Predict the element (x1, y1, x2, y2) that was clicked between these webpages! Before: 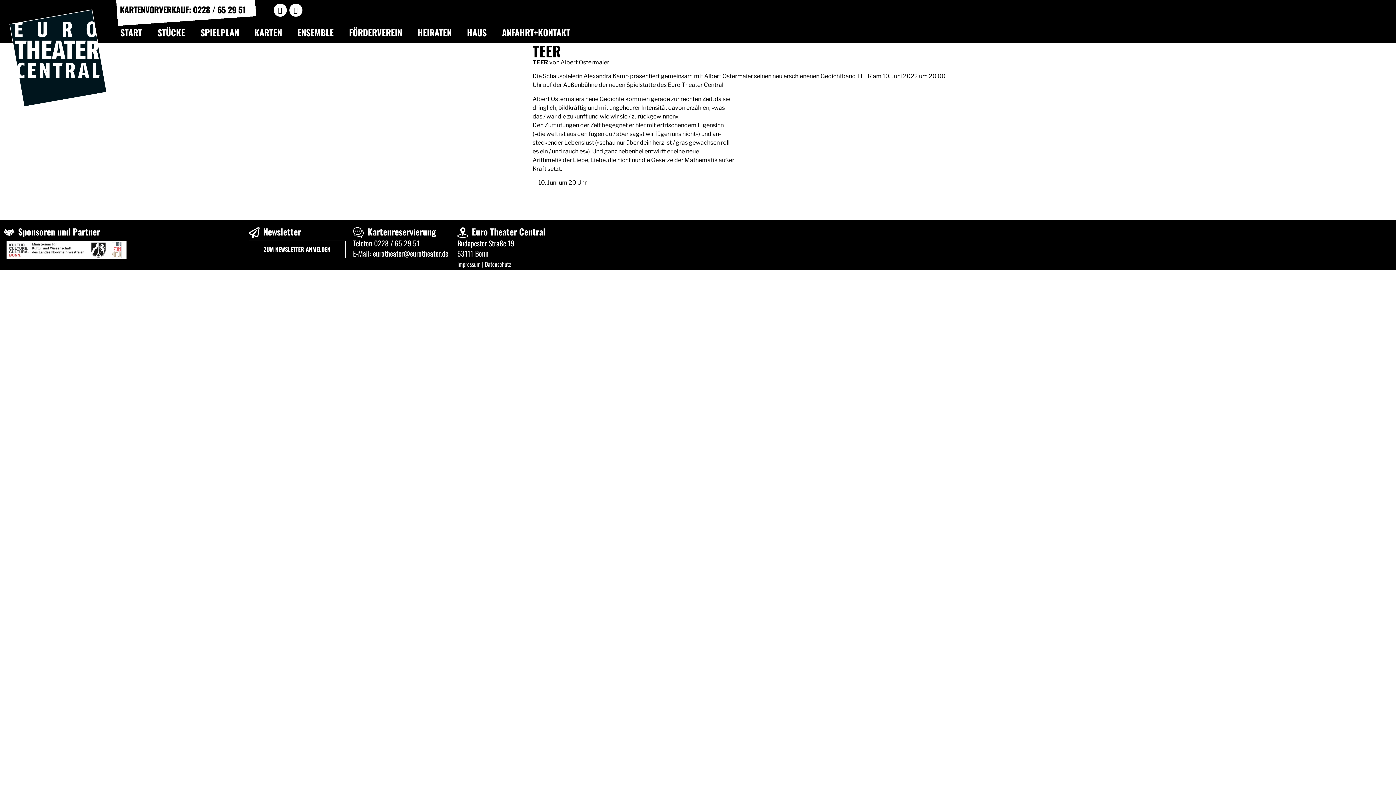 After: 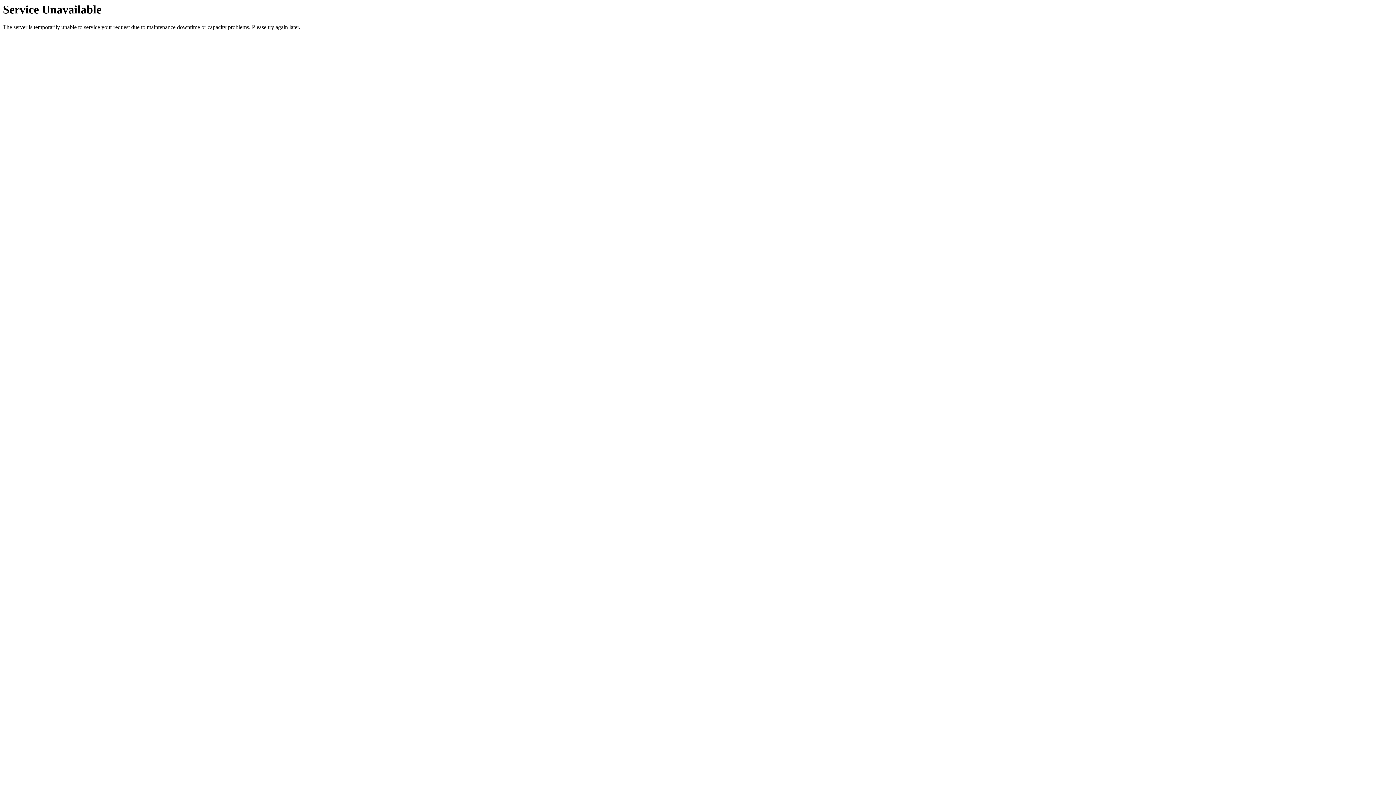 Action: label: ENSEMBLE bbox: (289, 25, 341, 38)